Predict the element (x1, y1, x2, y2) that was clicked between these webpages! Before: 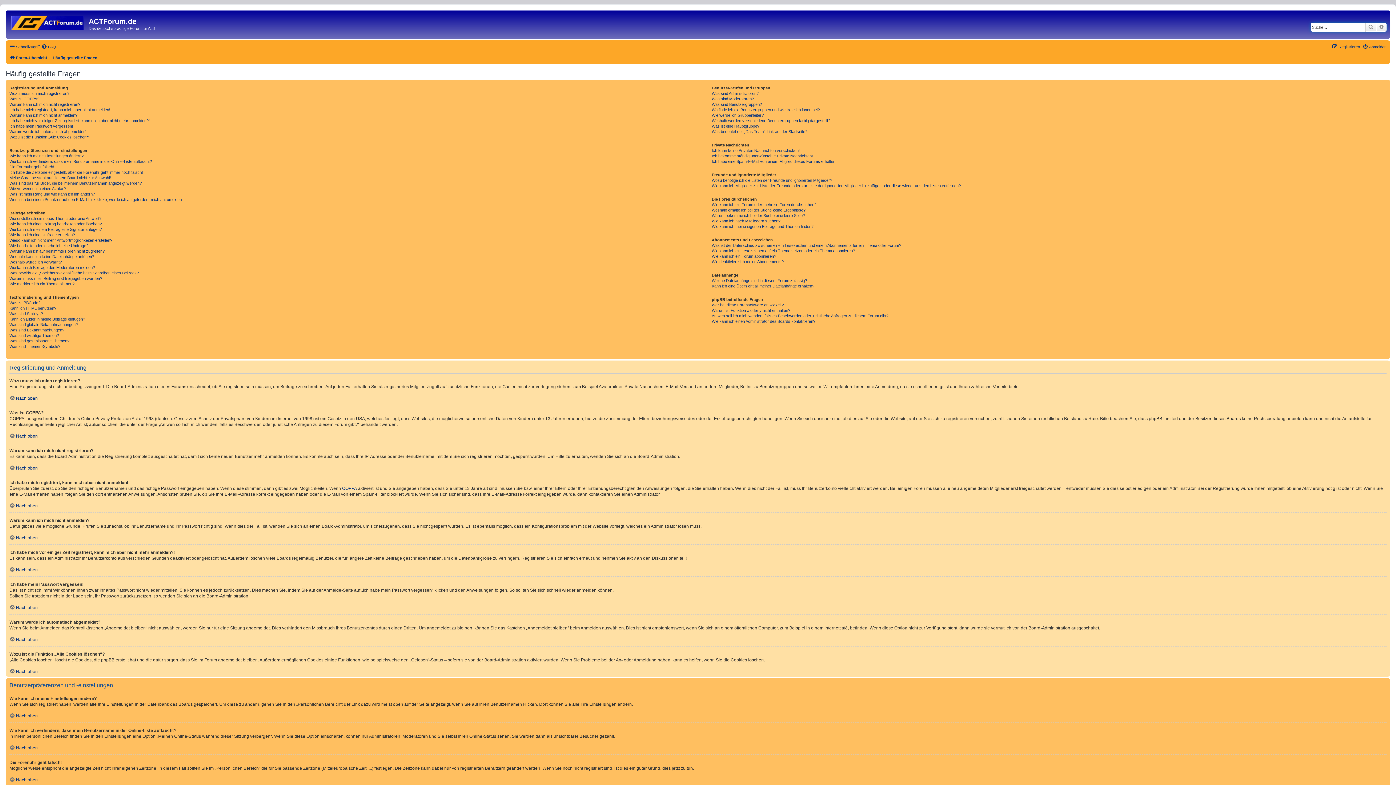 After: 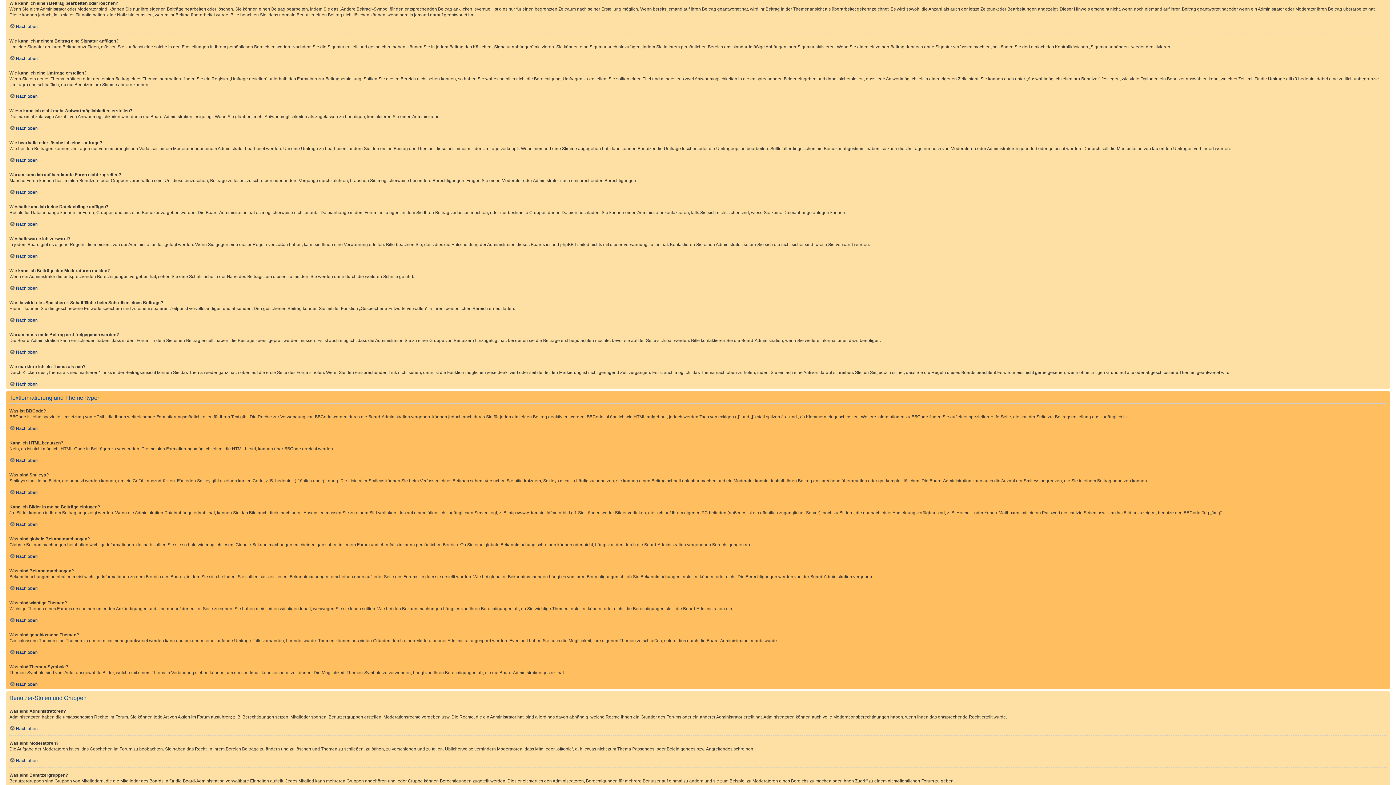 Action: bbox: (9, 221, 101, 226) label: Wie kann ich einen Beitrag bearbeiten oder löschen?